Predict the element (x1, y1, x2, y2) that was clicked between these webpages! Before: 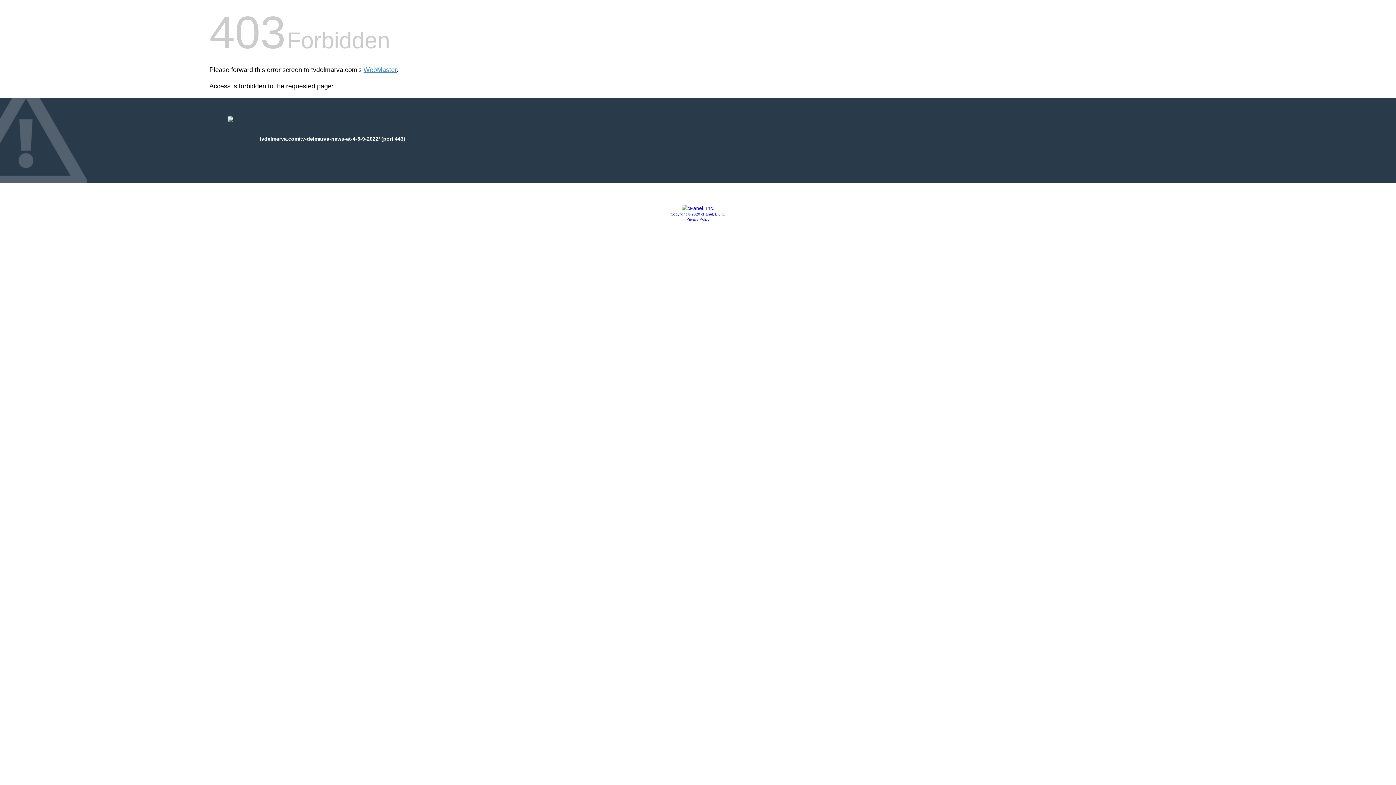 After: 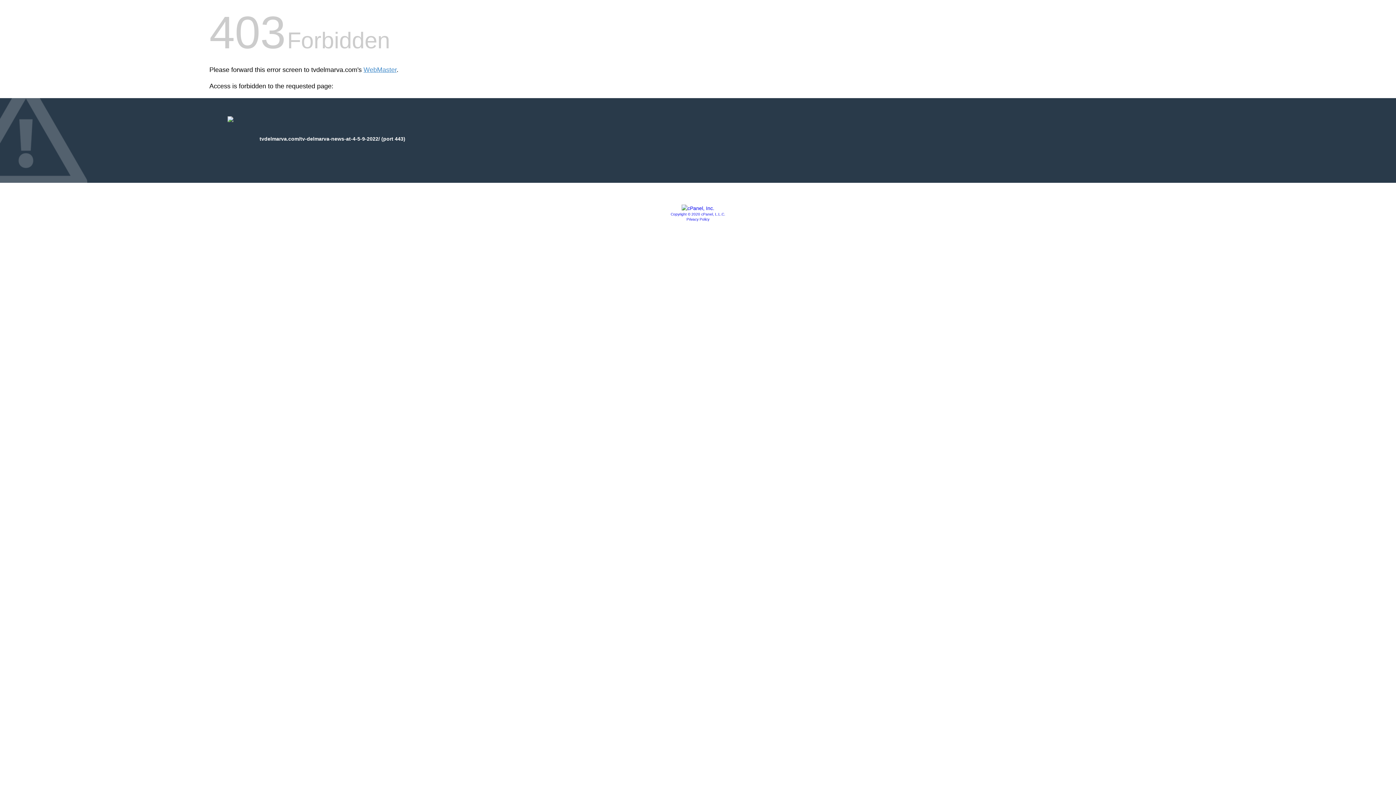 Action: label: Copyright © 2020 cPanel, L.L.C. bbox: (670, 212, 725, 216)